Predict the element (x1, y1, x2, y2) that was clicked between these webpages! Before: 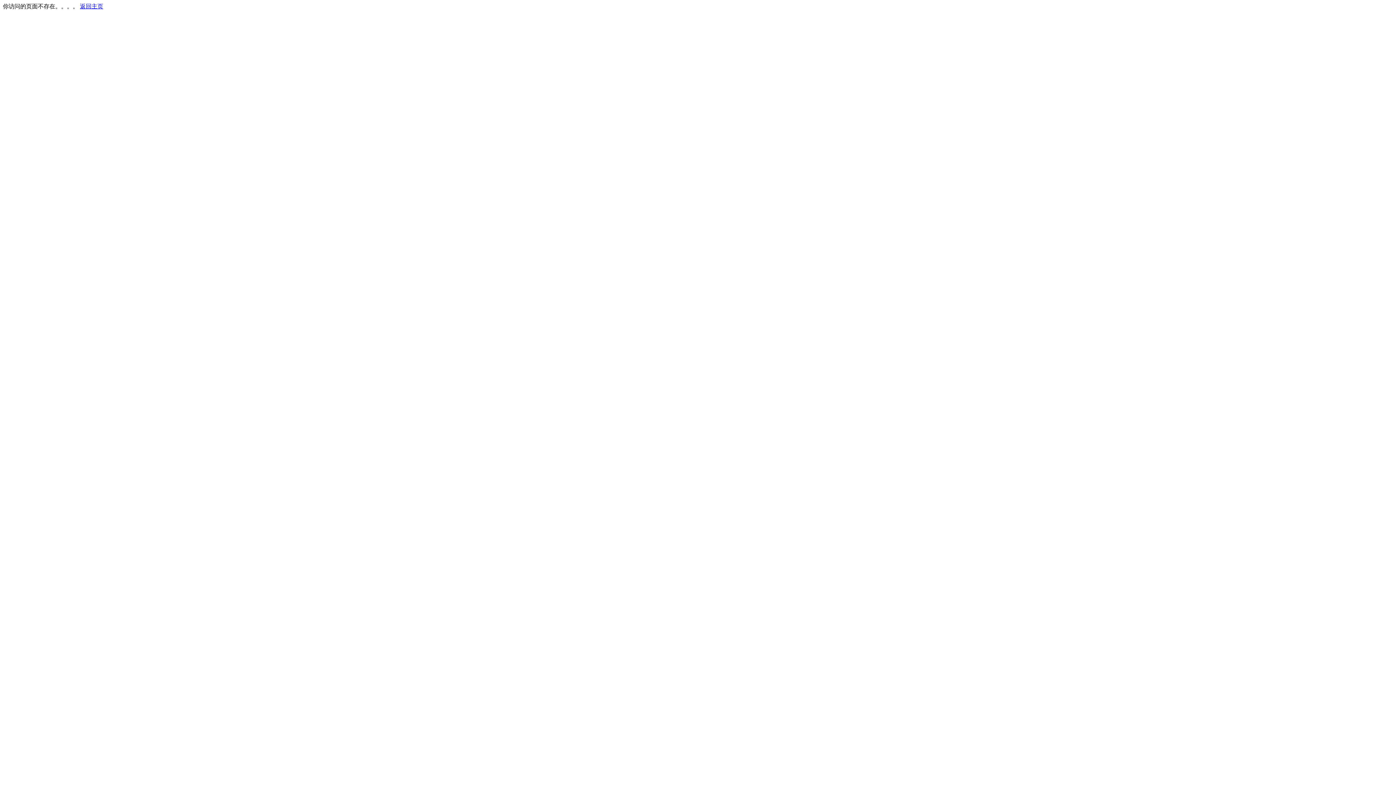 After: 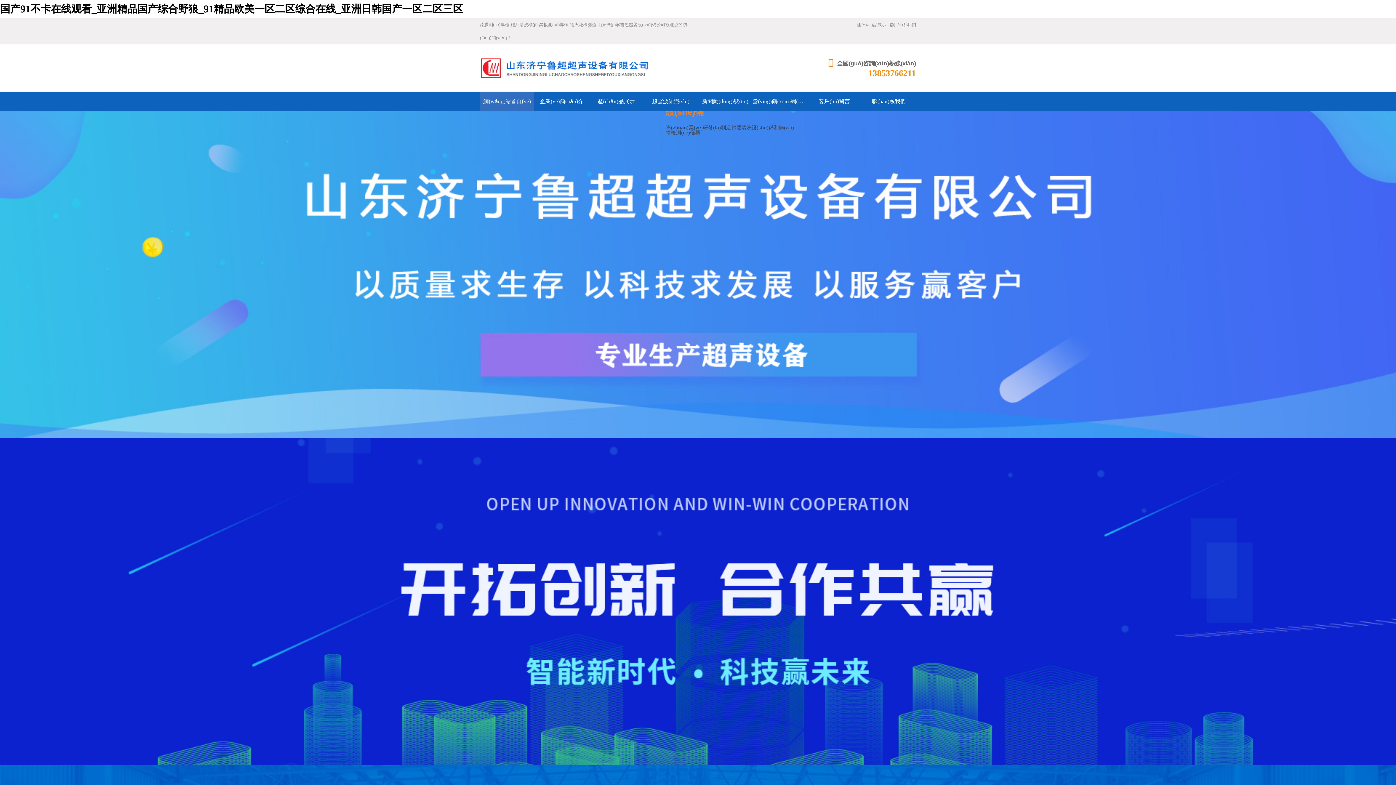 Action: bbox: (80, 3, 103, 9) label: 返回主页